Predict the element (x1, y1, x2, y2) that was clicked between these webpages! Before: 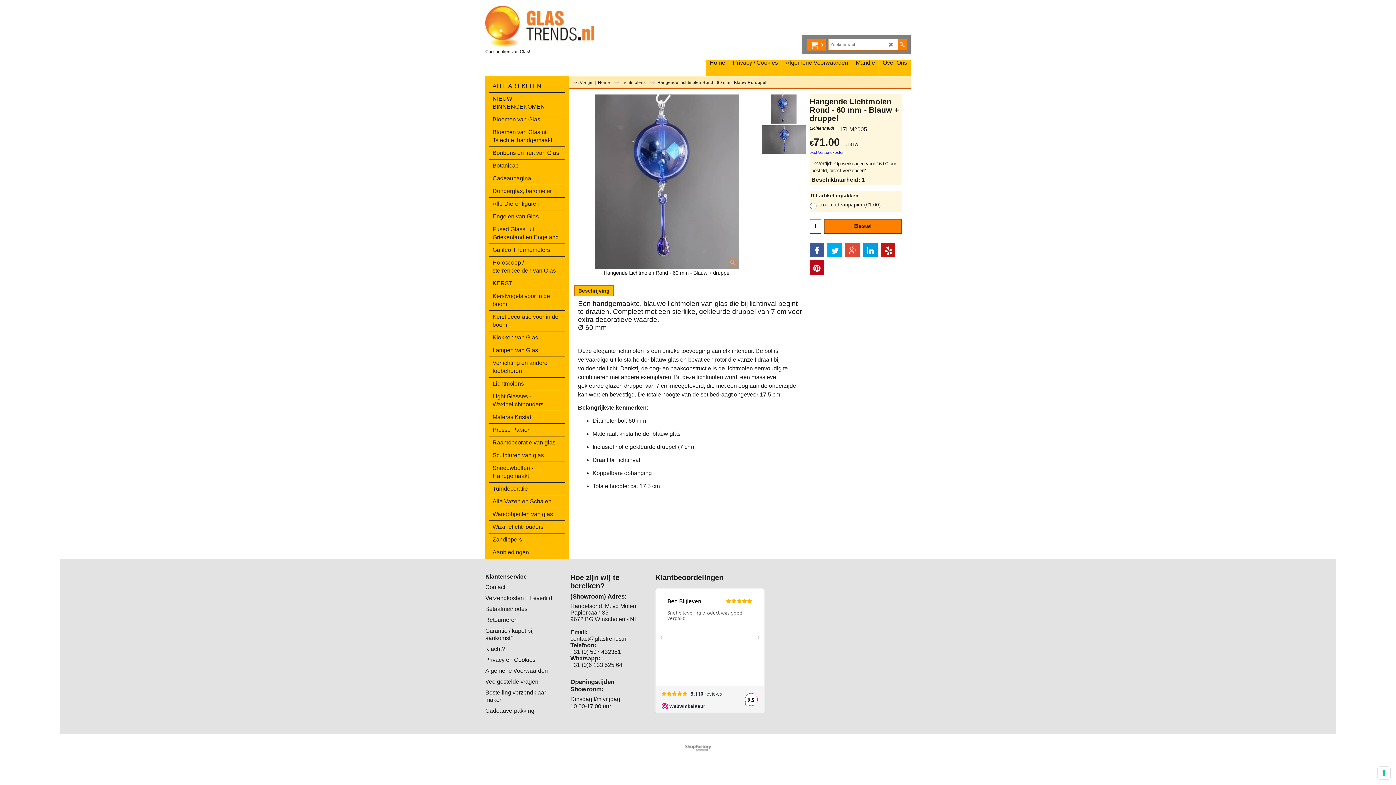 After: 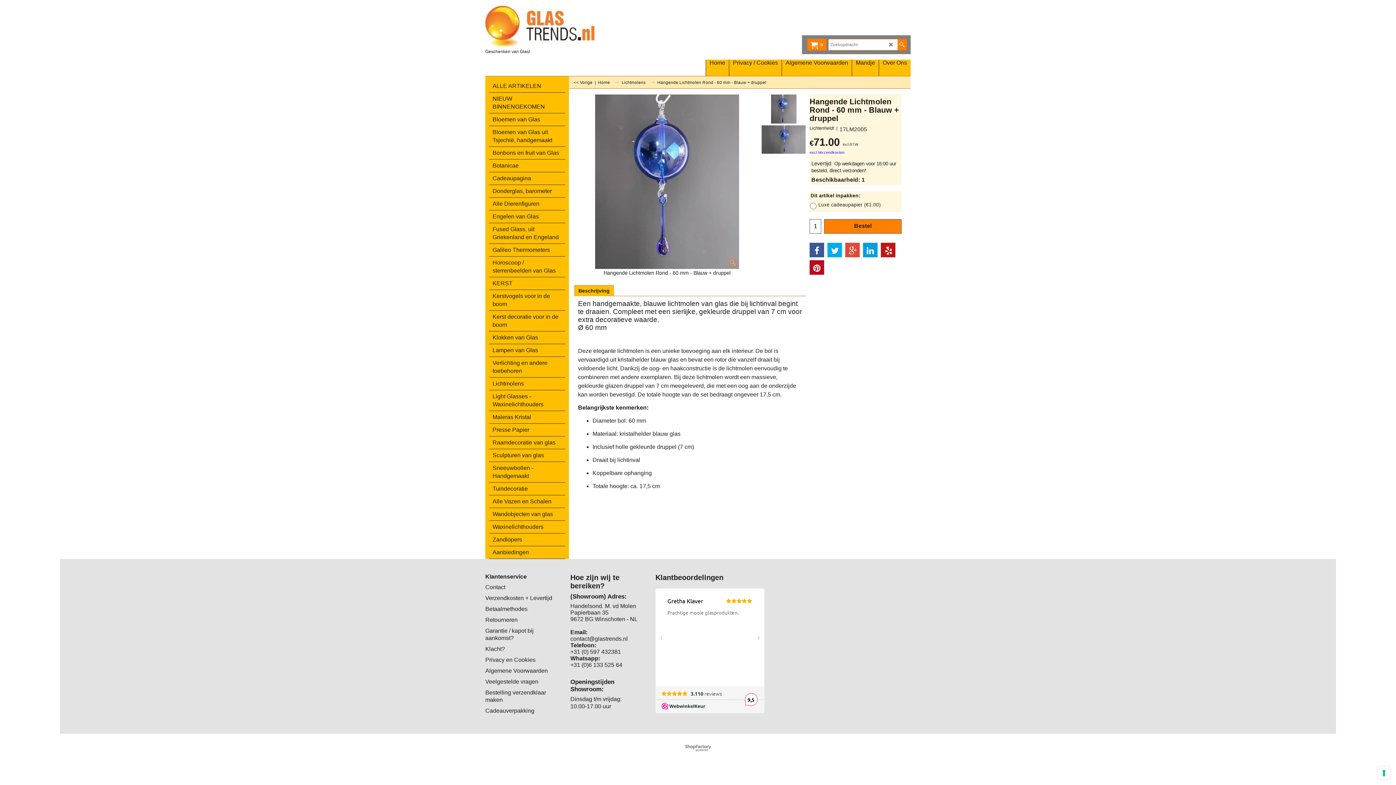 Action: bbox: (809, 260, 824, 274)